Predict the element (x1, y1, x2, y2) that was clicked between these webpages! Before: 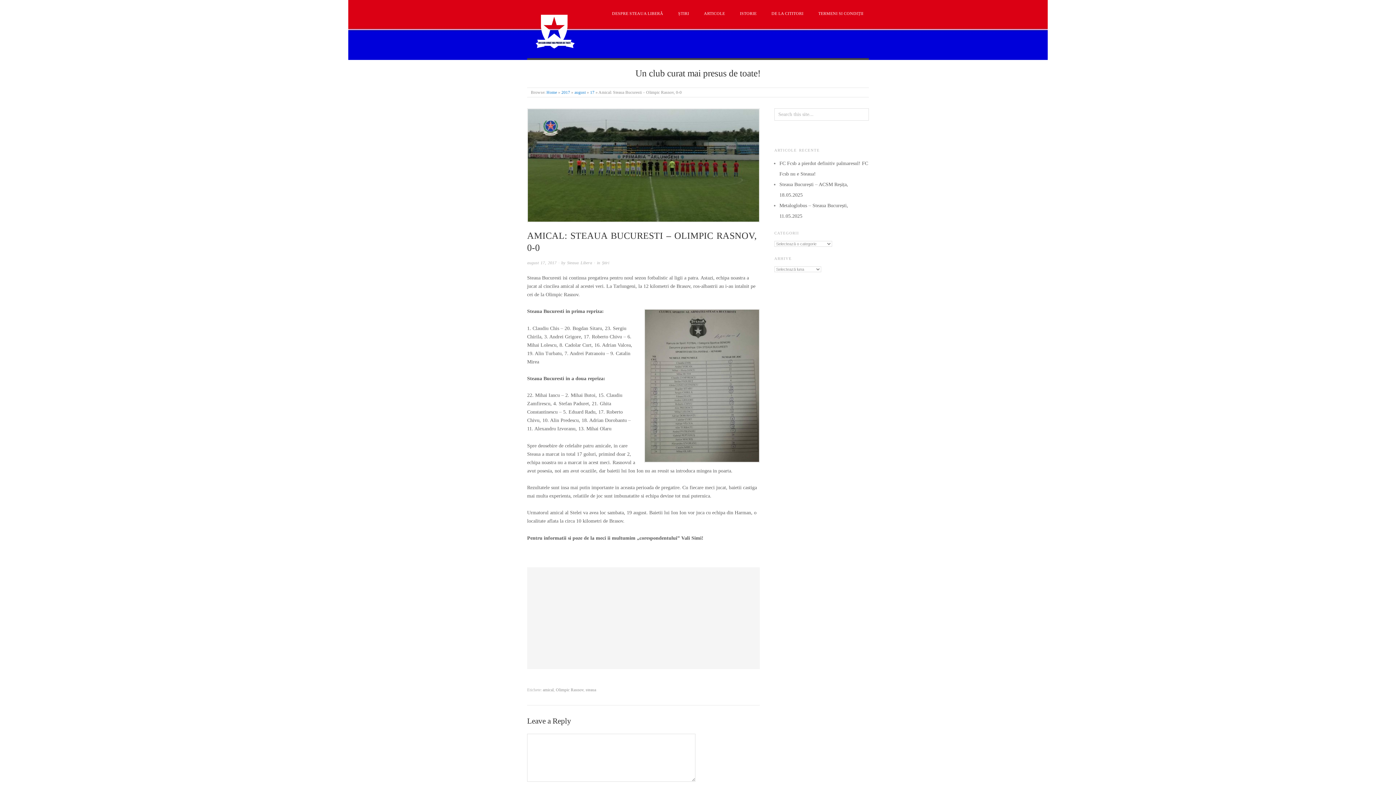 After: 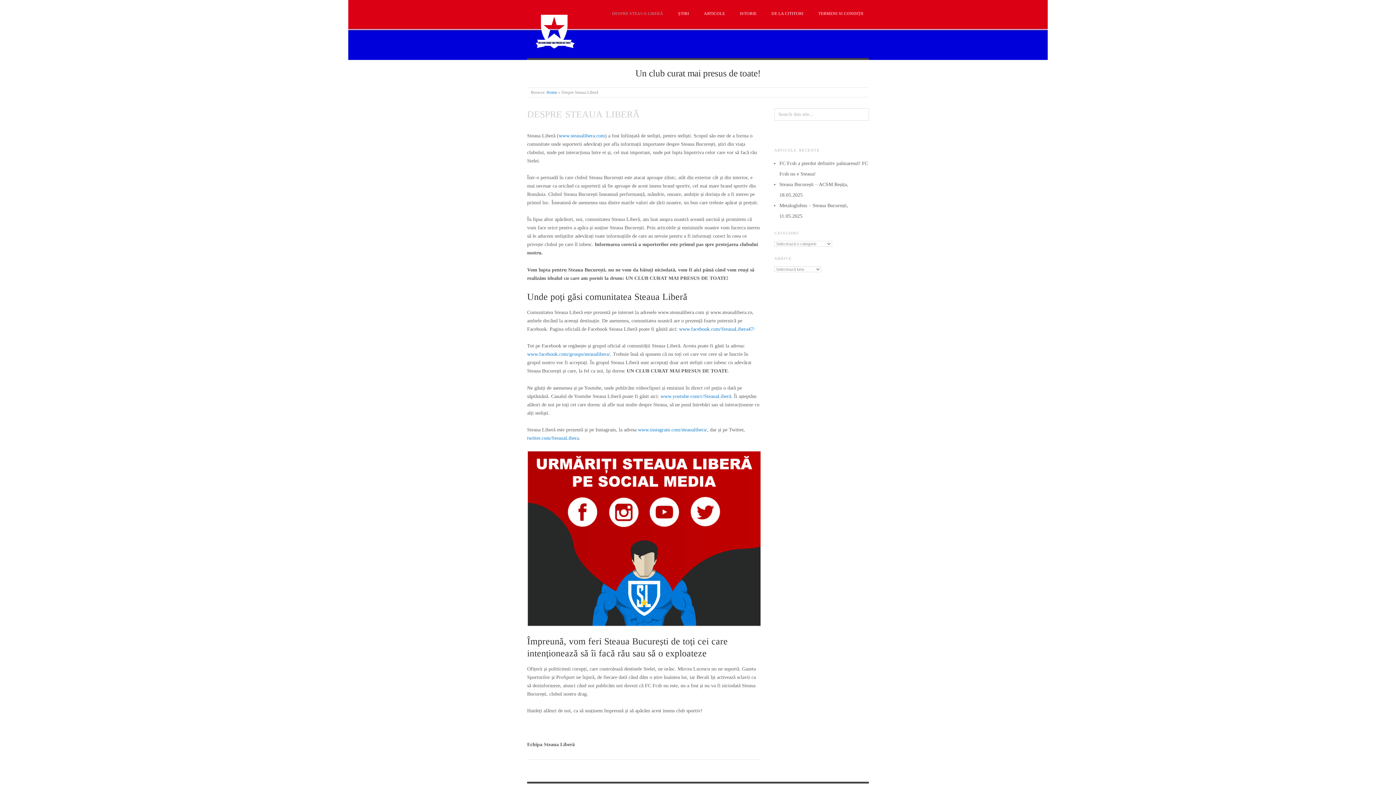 Action: label: DESPRE STEAUA LIBERĂ bbox: (612, 10, 663, 16)